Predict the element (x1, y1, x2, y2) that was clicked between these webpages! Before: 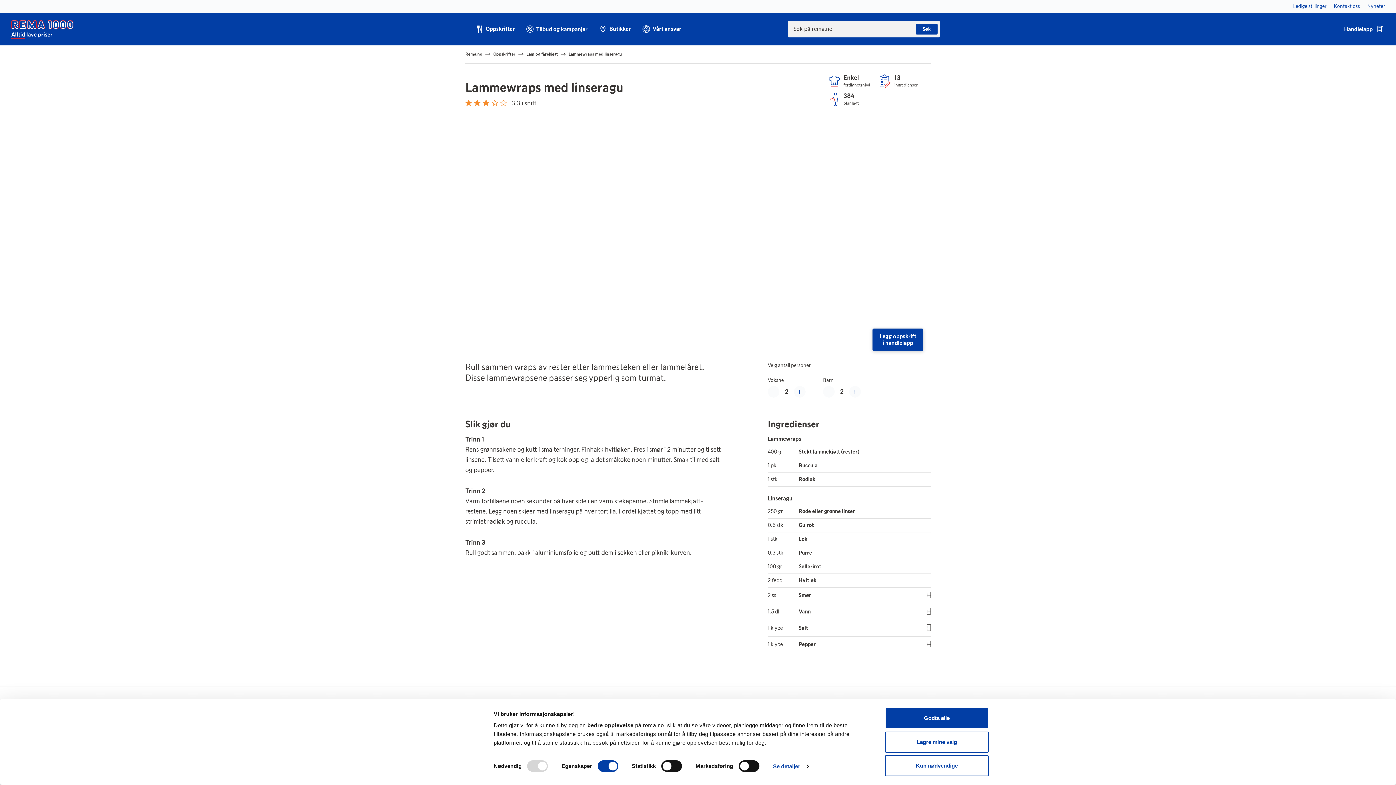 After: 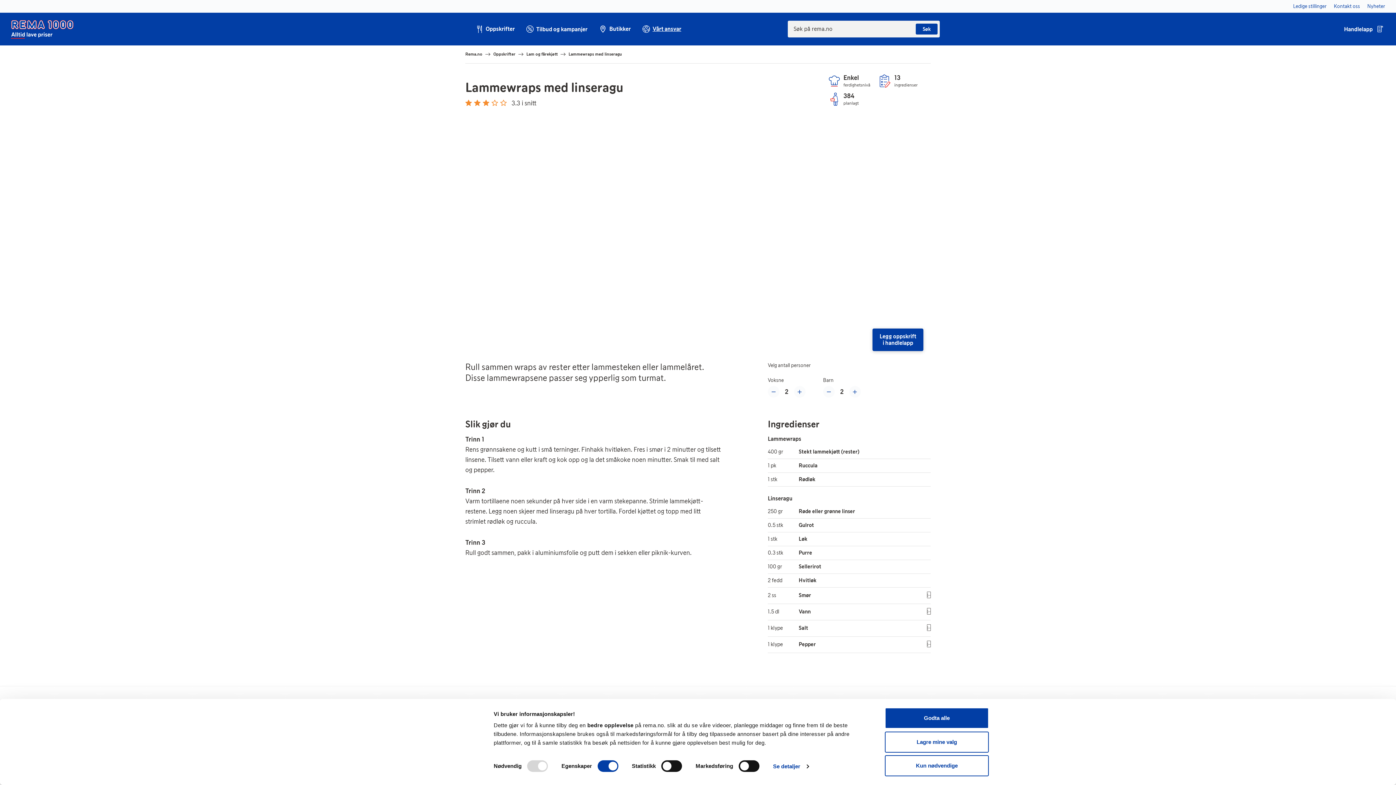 Action: bbox: (641, 24, 681, 33) label: Vårt ansvar